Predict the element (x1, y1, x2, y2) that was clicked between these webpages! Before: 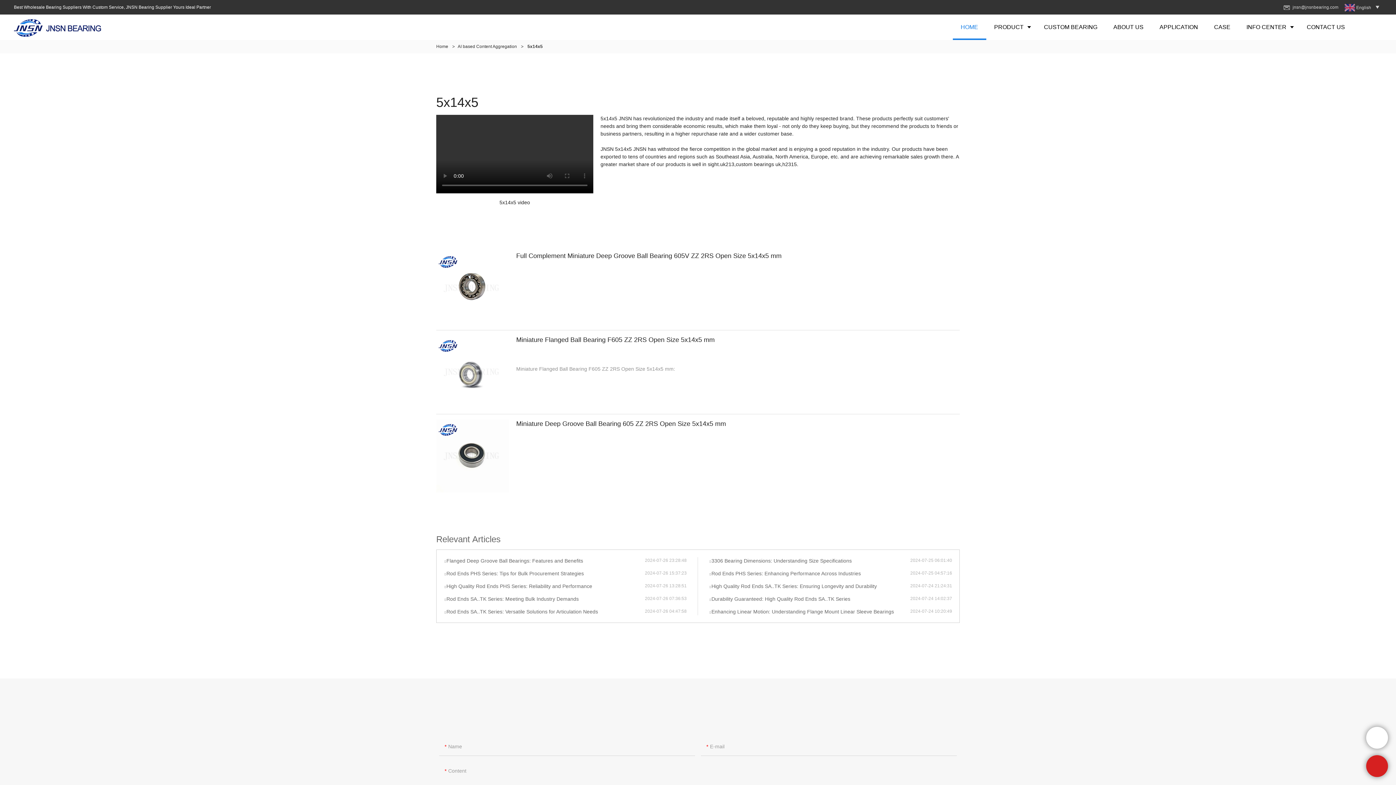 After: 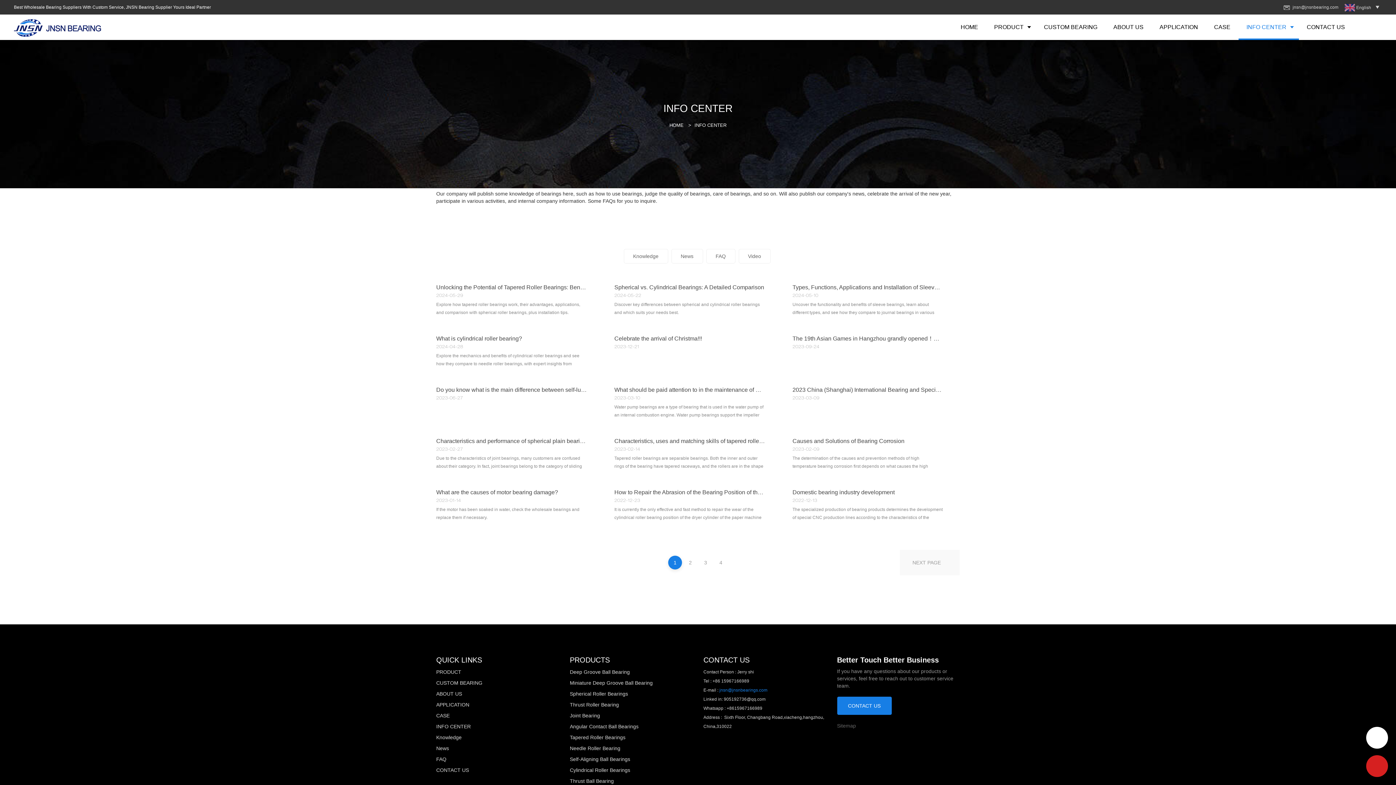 Action: bbox: (1238, 14, 1299, 40) label: INFO CENTER